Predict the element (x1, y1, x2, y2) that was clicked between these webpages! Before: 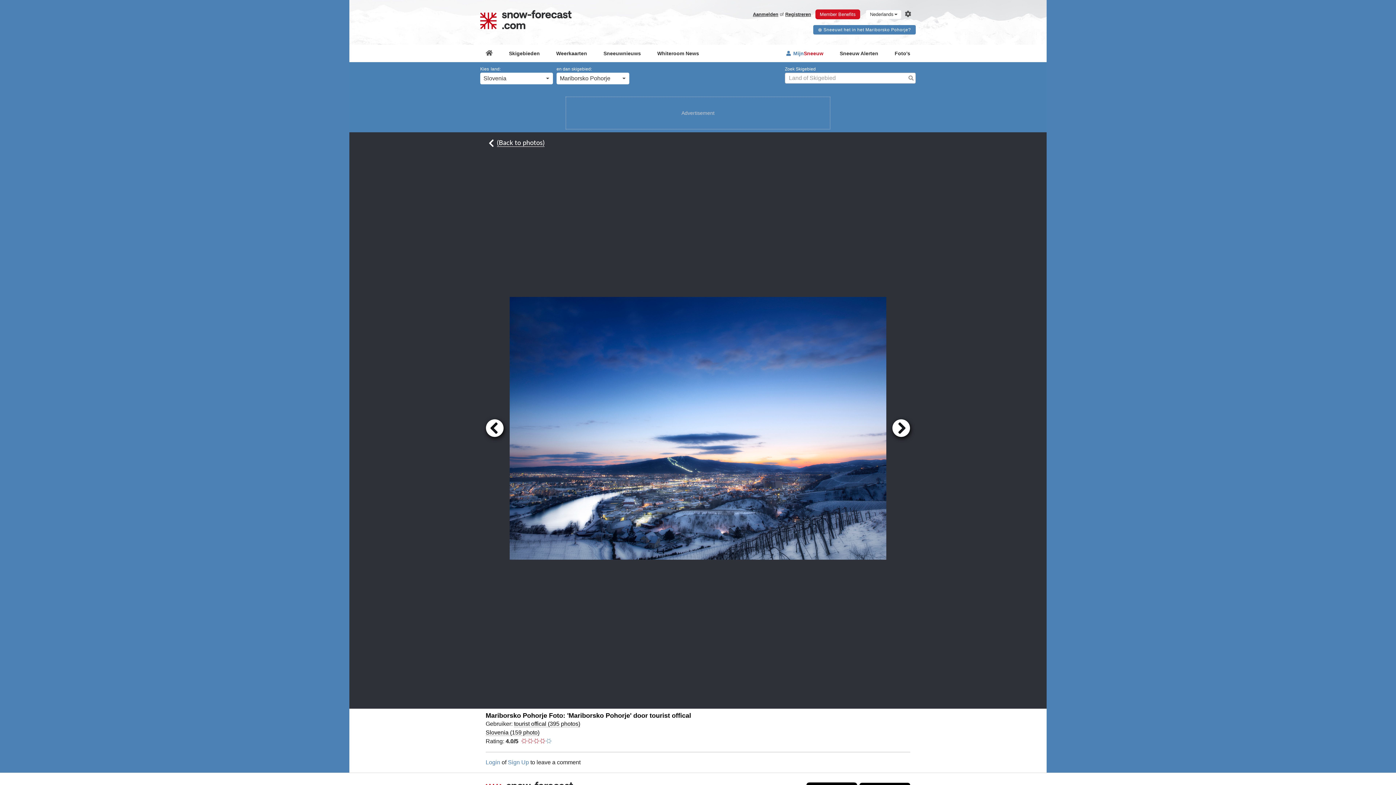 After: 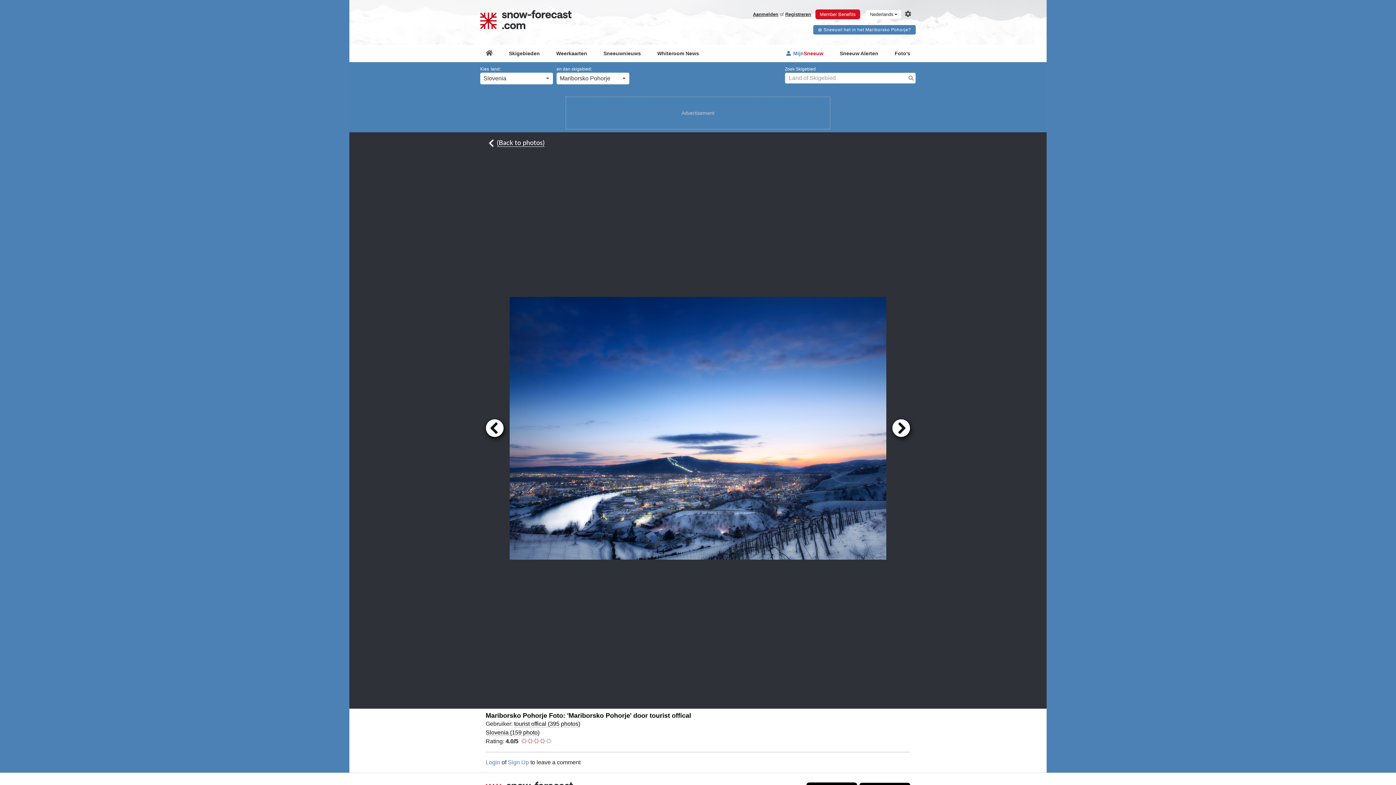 Action: bbox: (905, 12, 916, 17)